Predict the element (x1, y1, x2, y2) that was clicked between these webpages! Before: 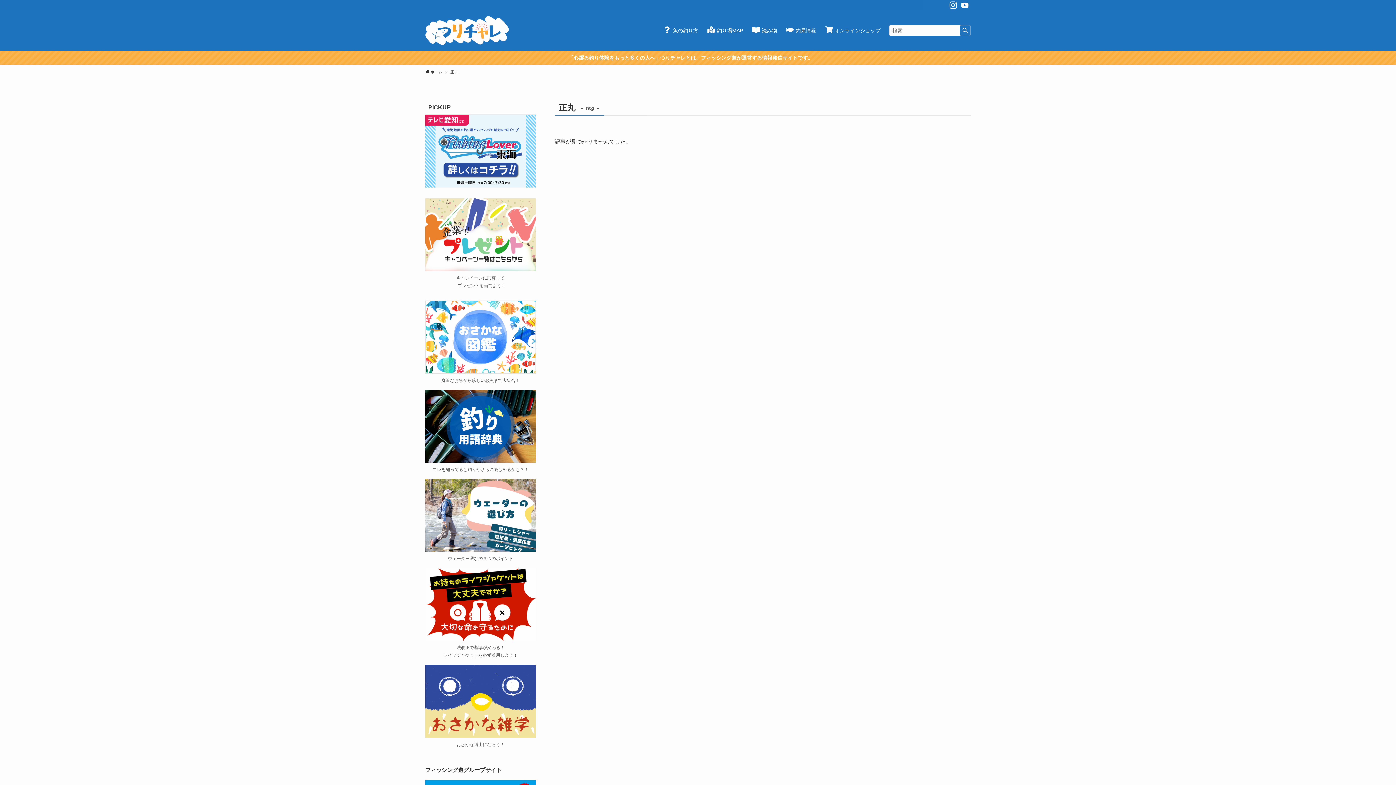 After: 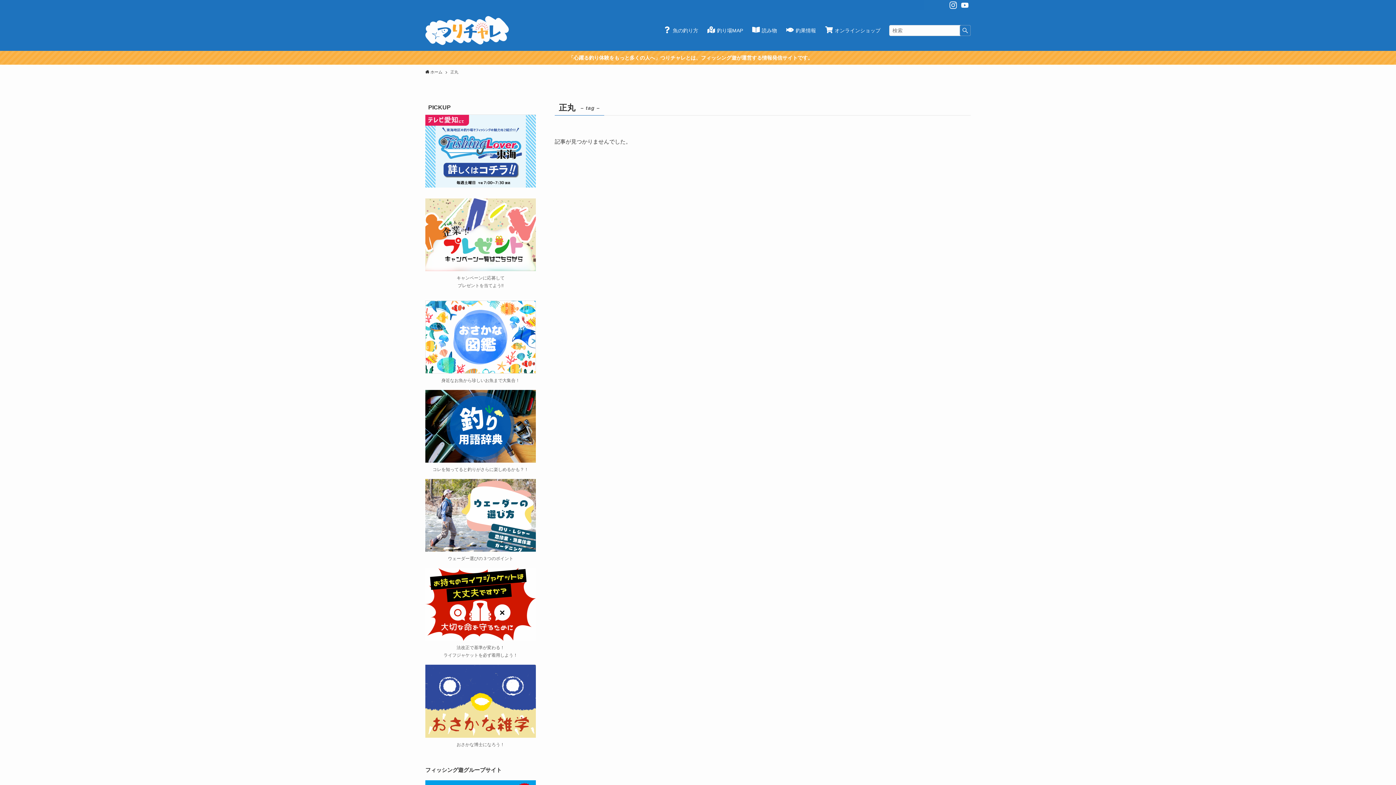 Action: bbox: (959, 0, 970, 10) label: youtube